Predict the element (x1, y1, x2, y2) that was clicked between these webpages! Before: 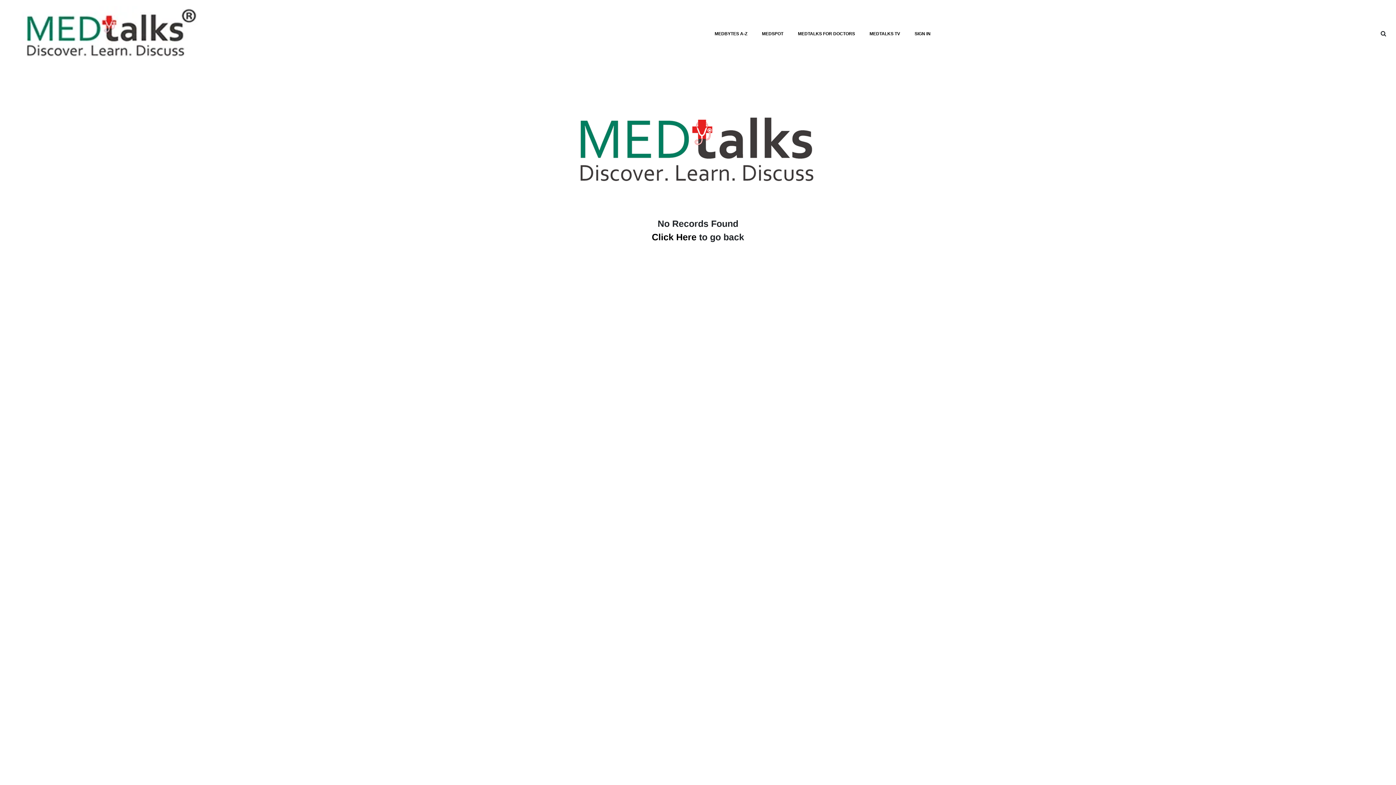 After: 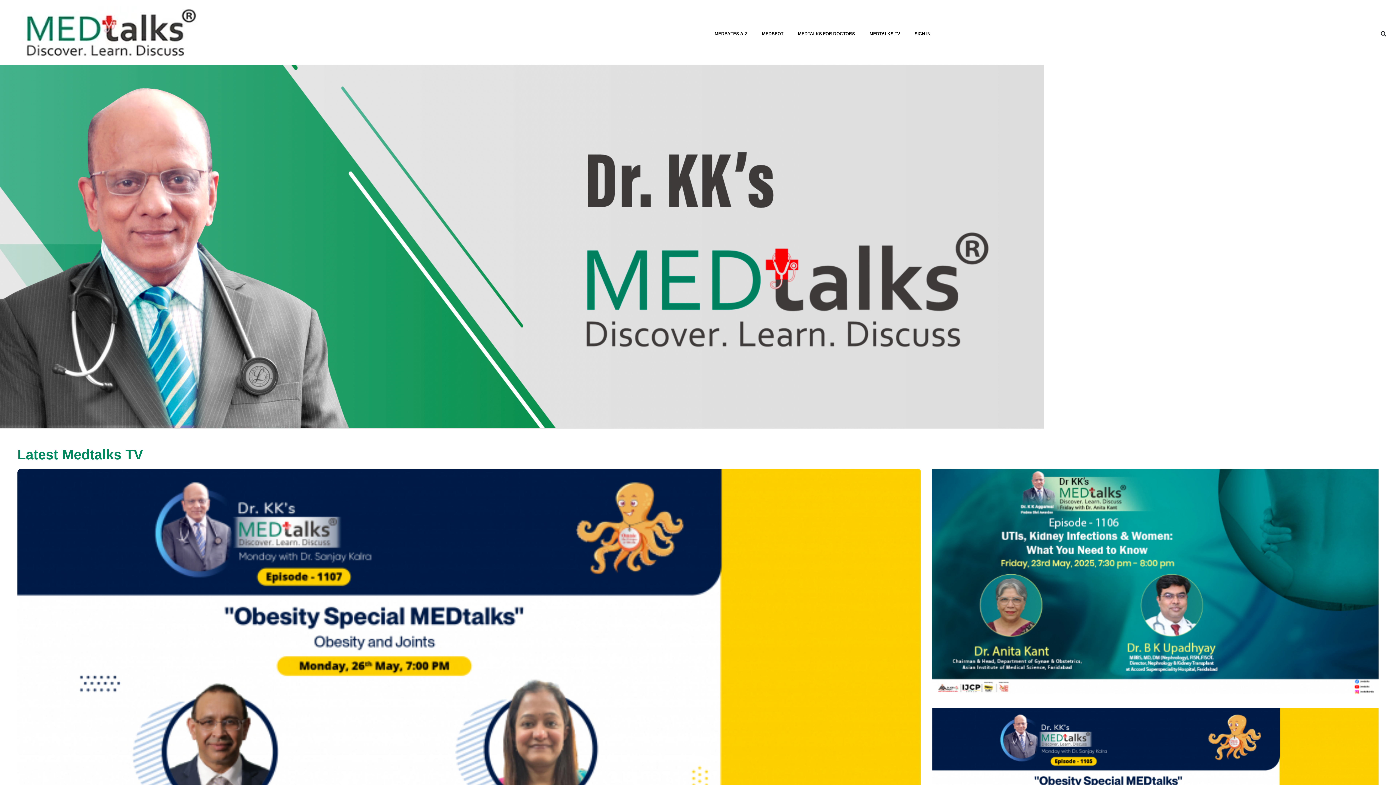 Action: bbox: (866, 27, 903, 39) label: MEDTALKS TV